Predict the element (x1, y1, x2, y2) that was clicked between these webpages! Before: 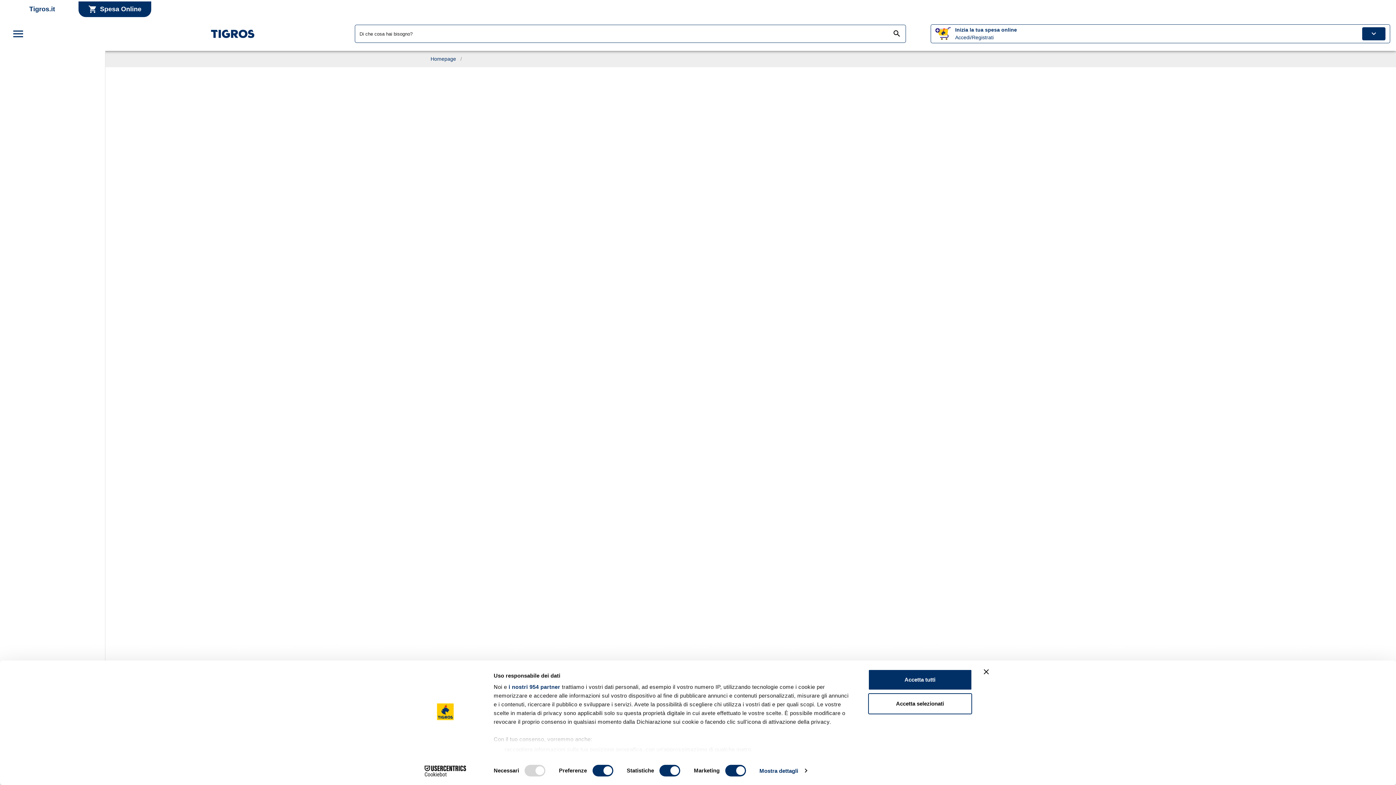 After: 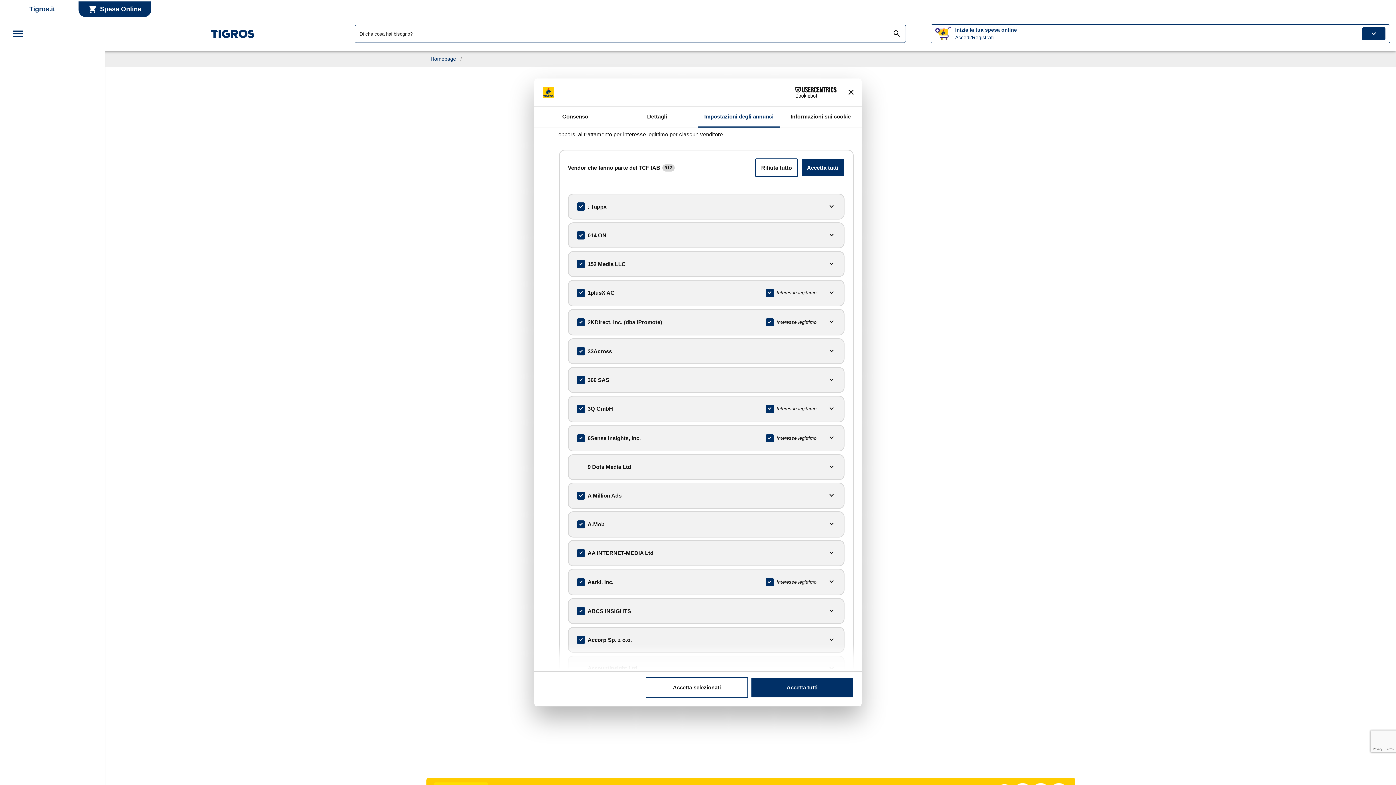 Action: bbox: (508, 684, 560, 690) label: i nostri 954 partner